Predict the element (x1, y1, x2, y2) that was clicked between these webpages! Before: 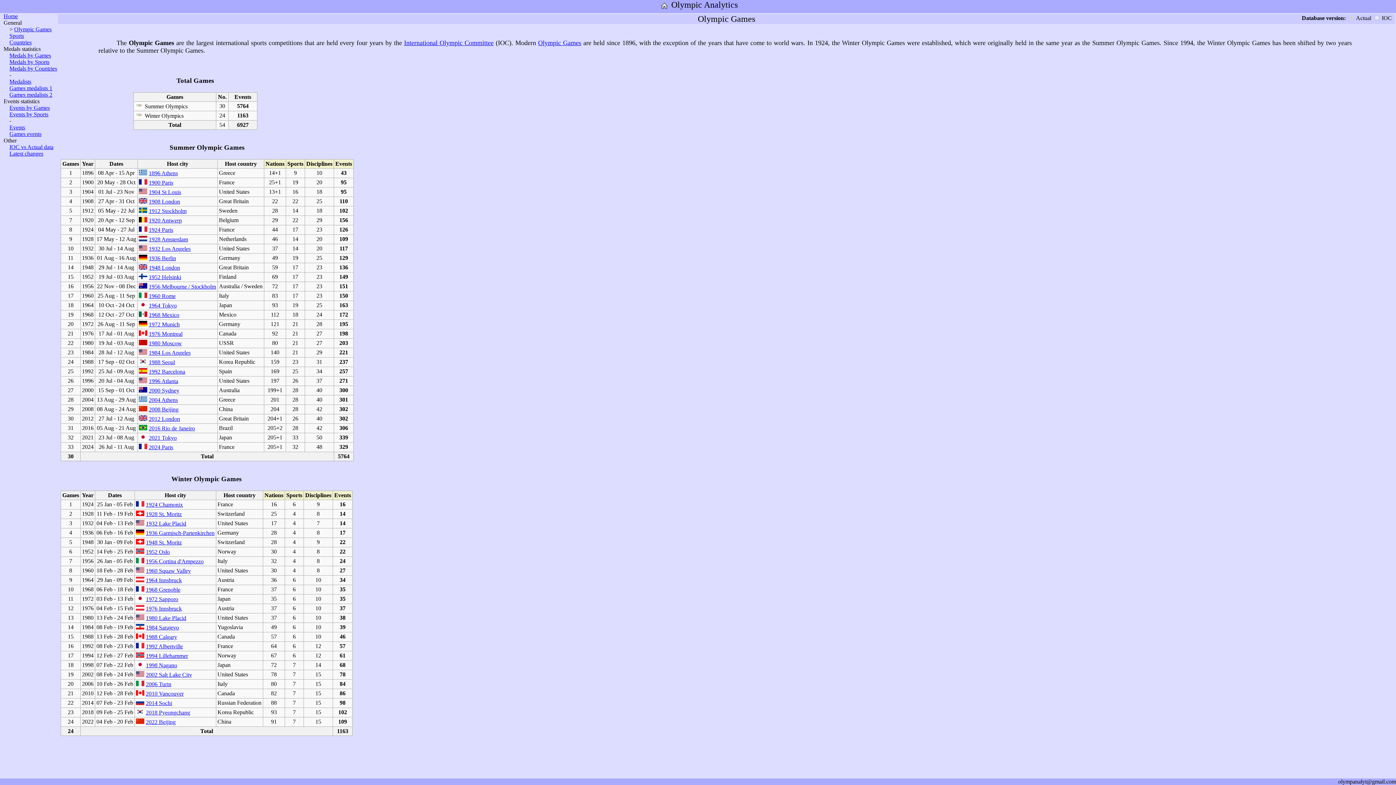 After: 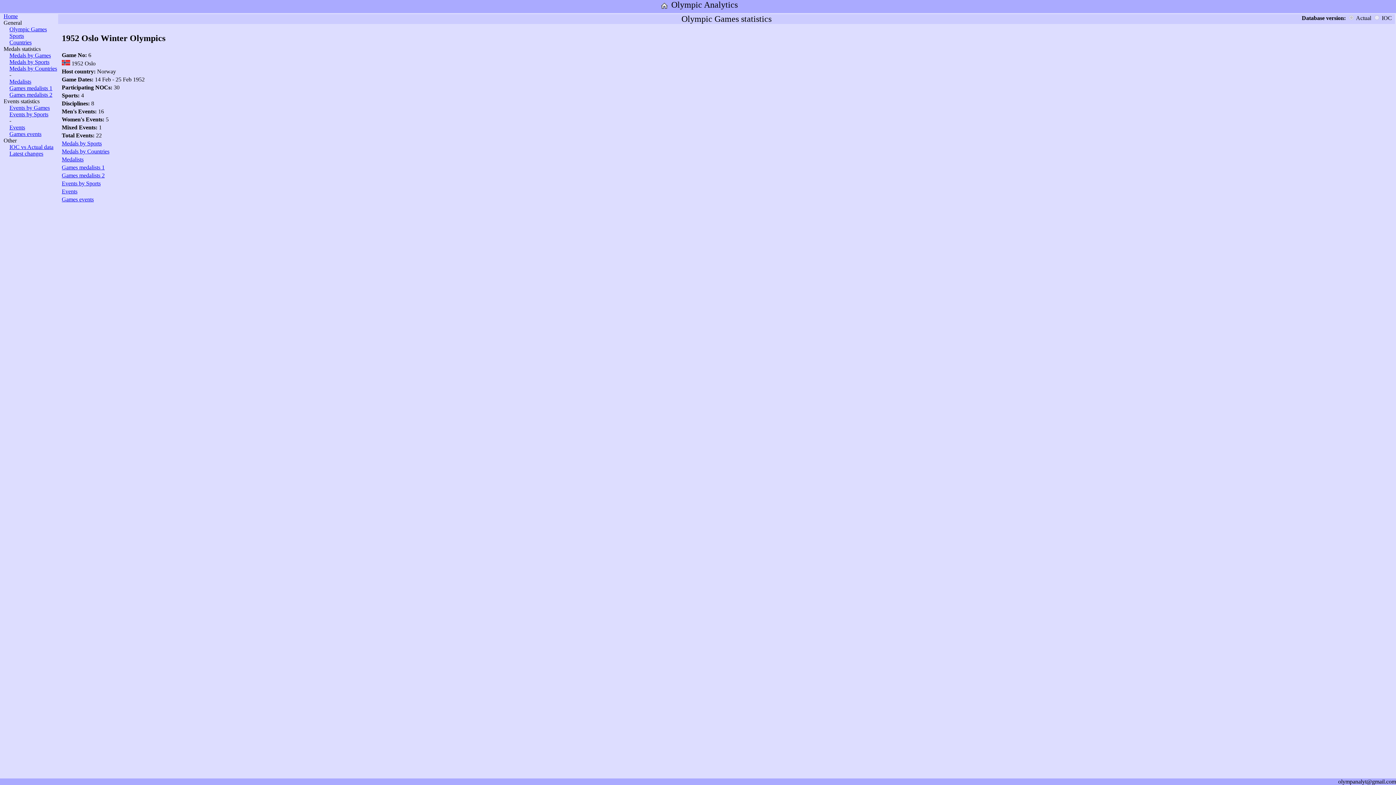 Action: bbox: (145, 549, 169, 555) label: 1952 Oslo